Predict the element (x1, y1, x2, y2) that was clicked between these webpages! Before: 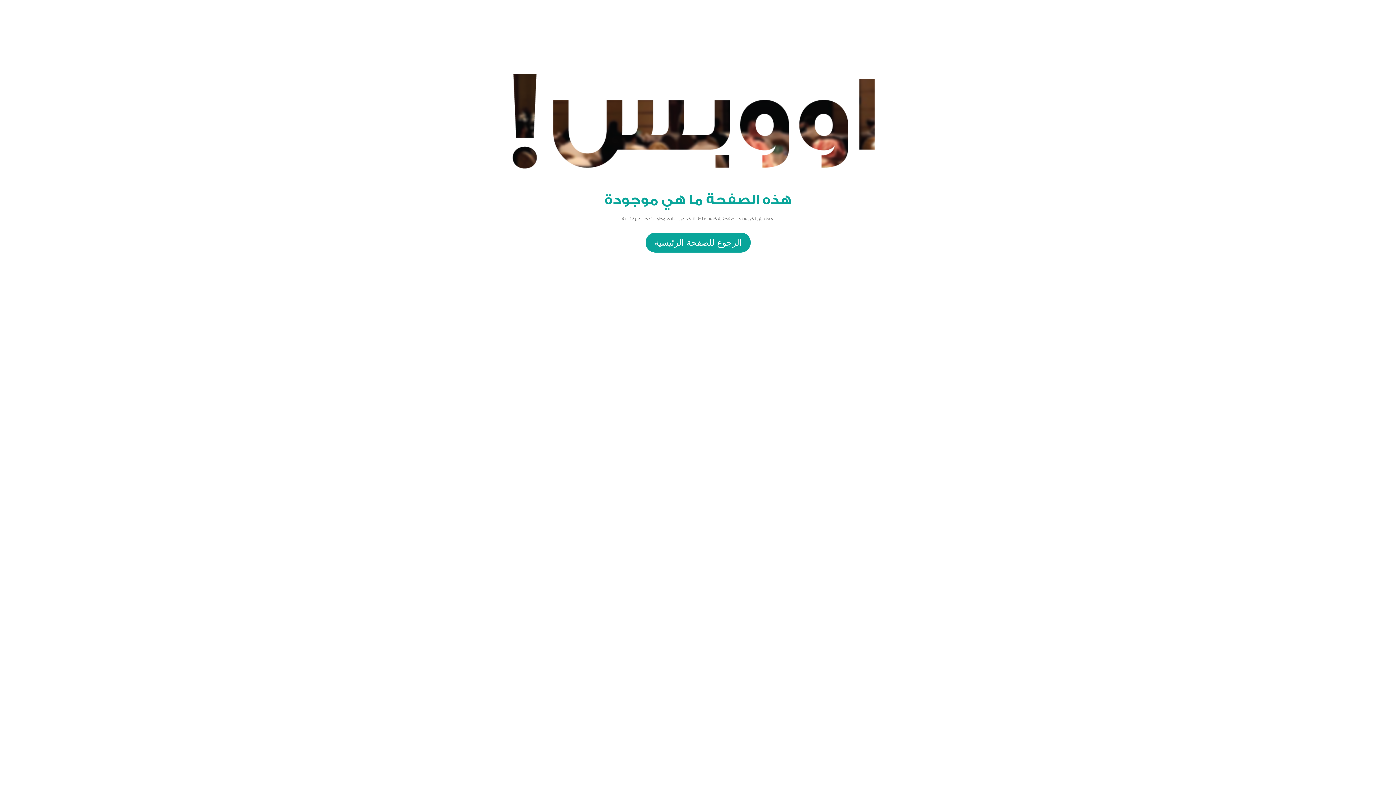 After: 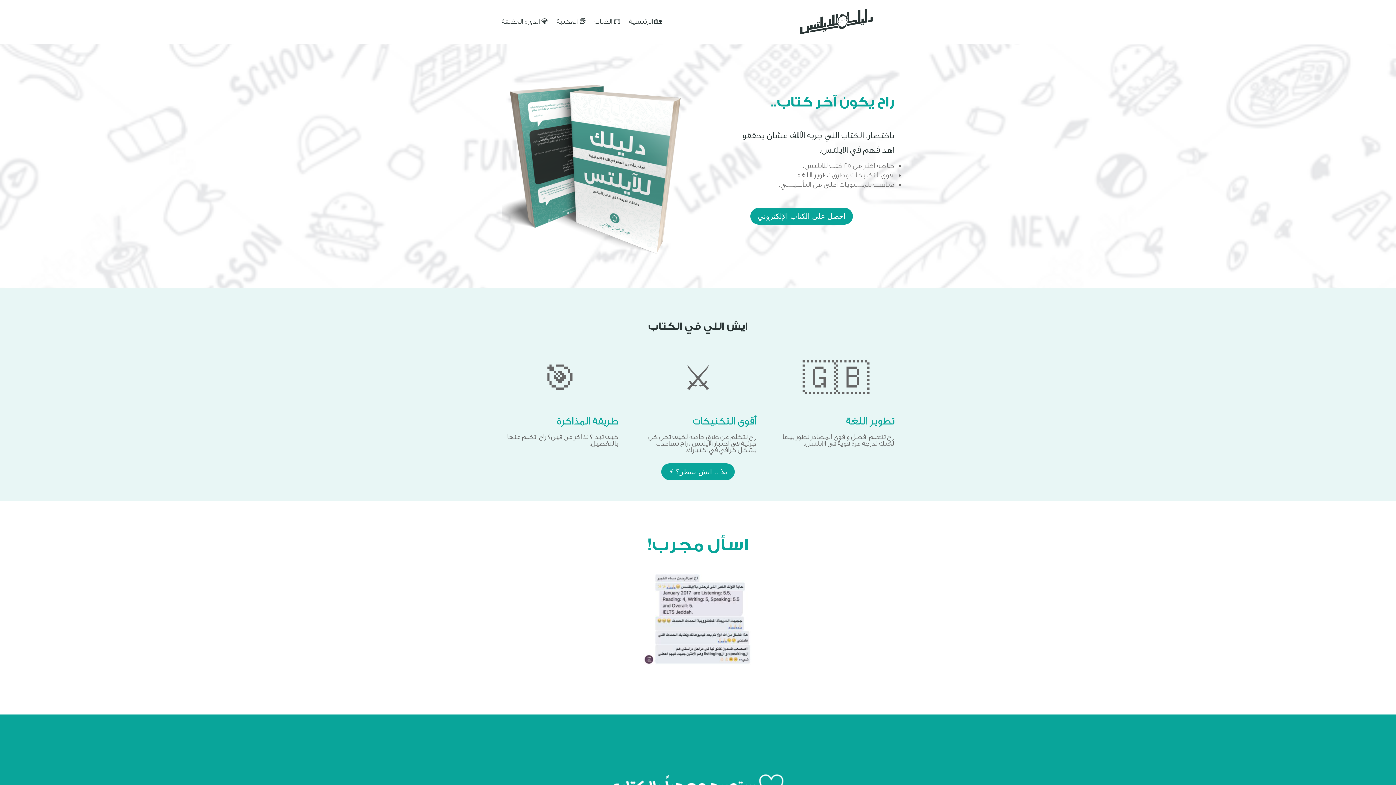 Action: bbox: (645, 232, 750, 252) label: الرجوع للصفحة الرئيسية